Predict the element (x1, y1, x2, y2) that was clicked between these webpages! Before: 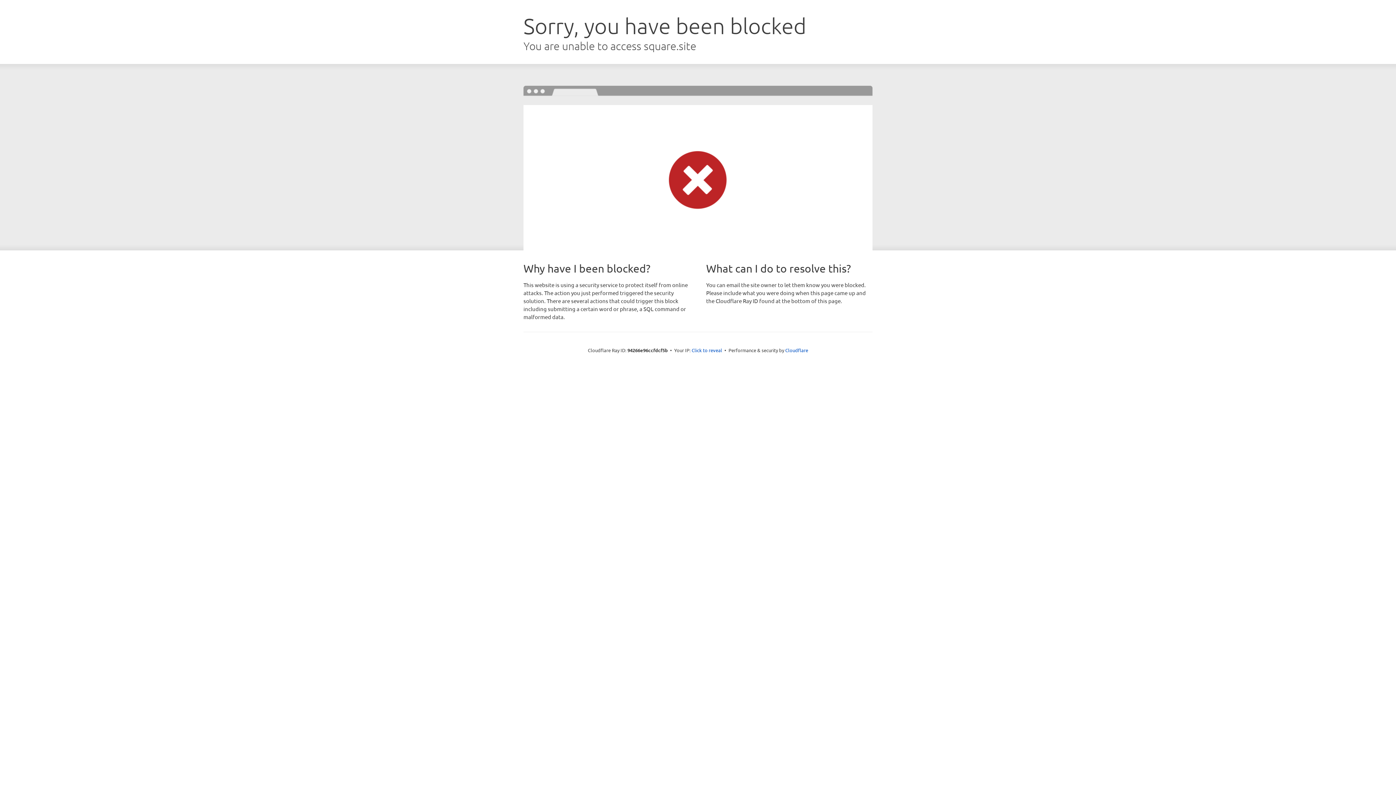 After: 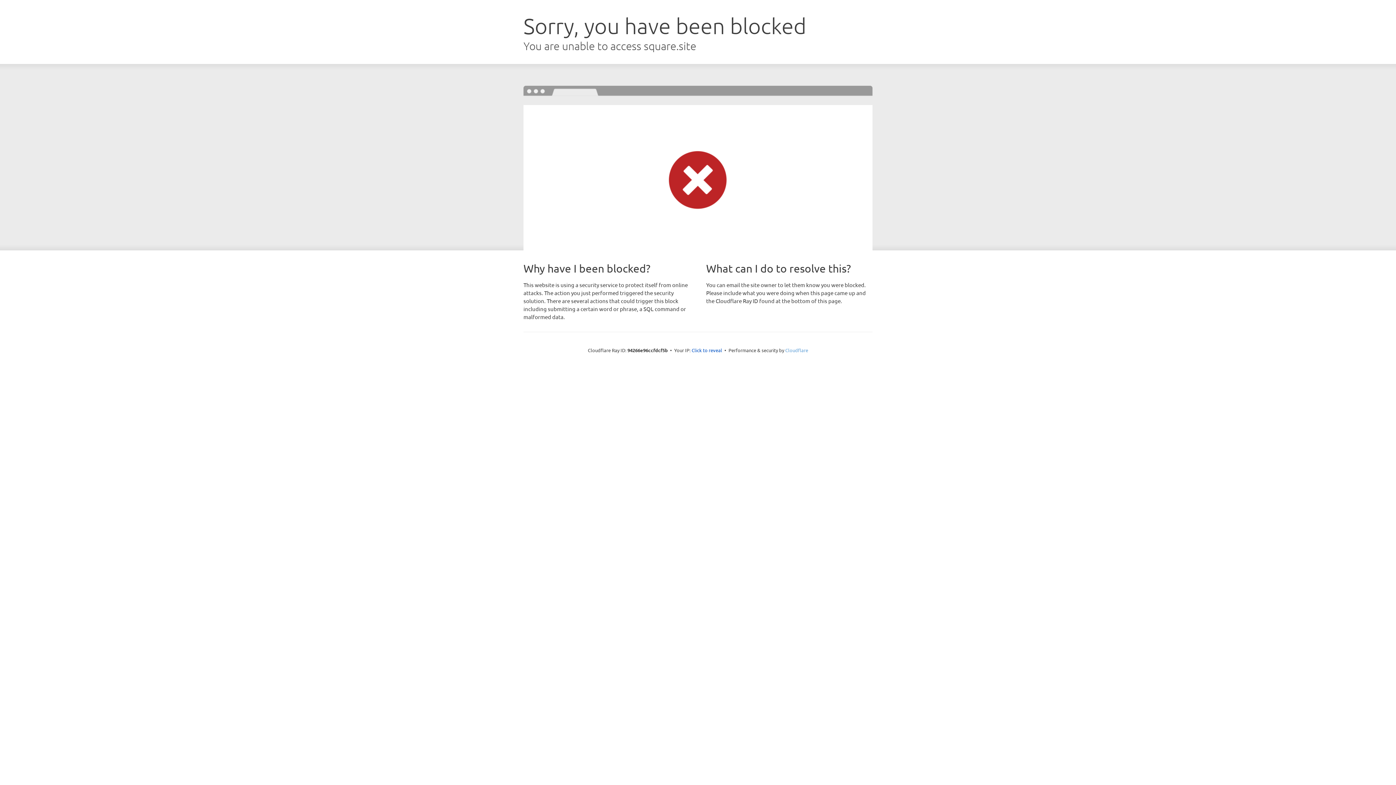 Action: bbox: (785, 347, 808, 353) label: Cloudflare